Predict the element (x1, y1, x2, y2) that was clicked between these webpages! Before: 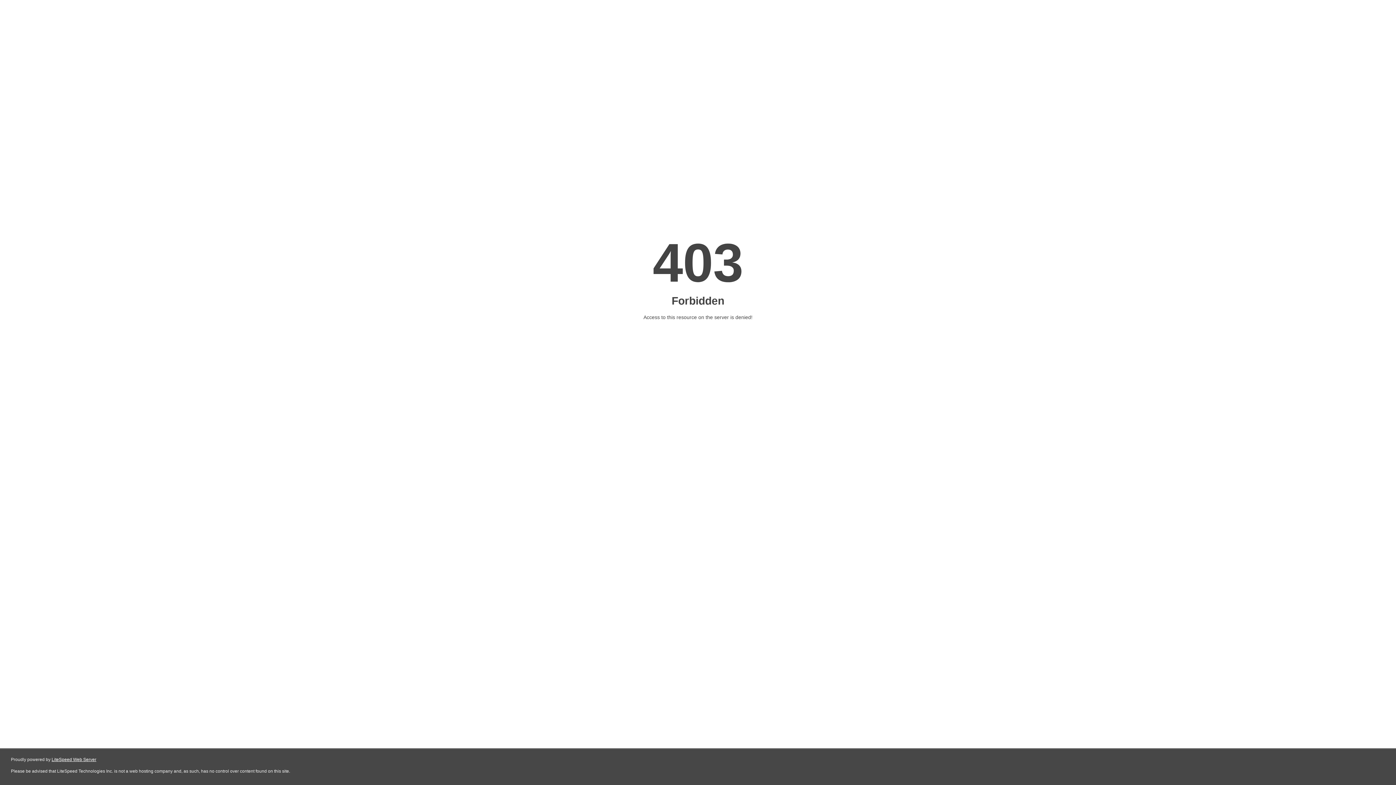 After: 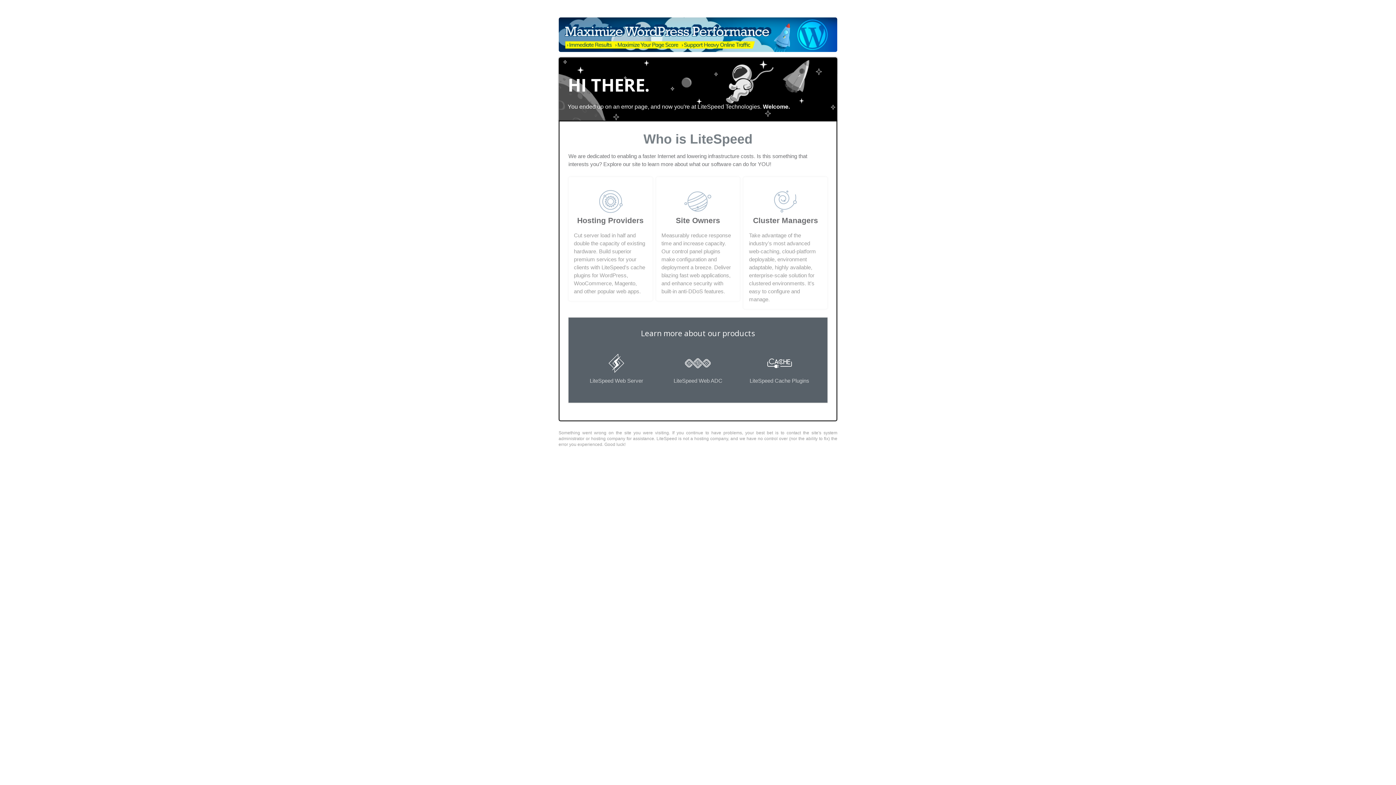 Action: bbox: (51, 757, 96, 762) label: LiteSpeed Web Server